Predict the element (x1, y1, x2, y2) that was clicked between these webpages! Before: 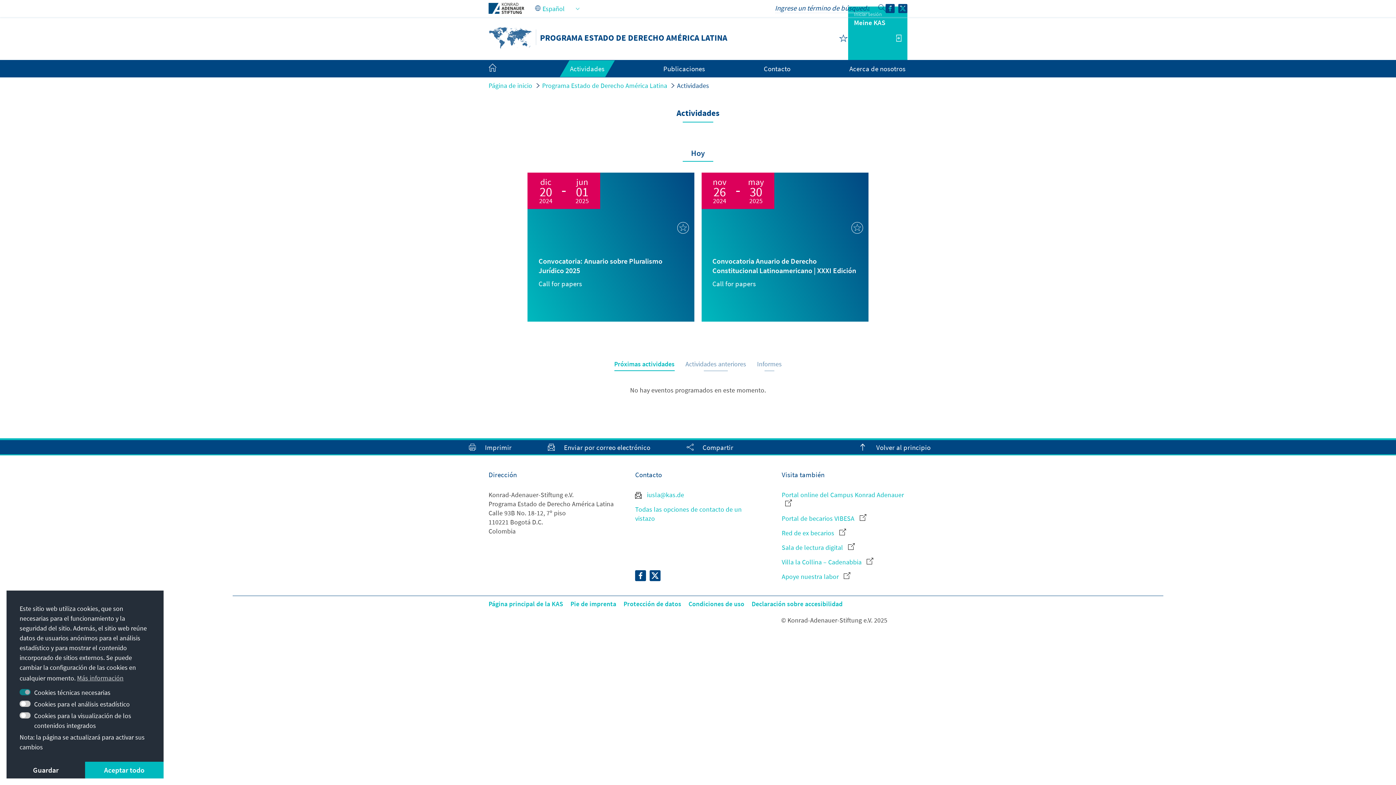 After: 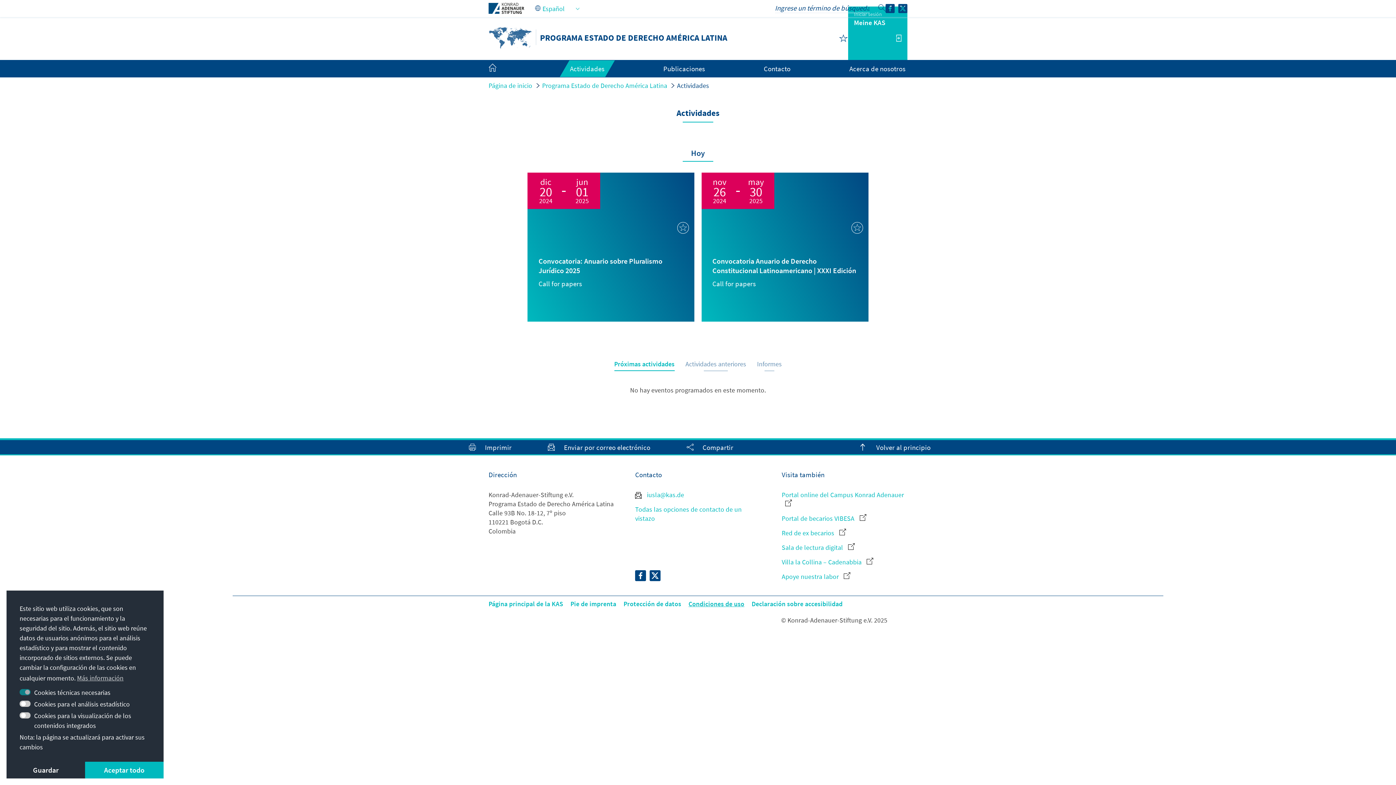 Action: label: Condiciones de uso bbox: (688, 600, 744, 608)